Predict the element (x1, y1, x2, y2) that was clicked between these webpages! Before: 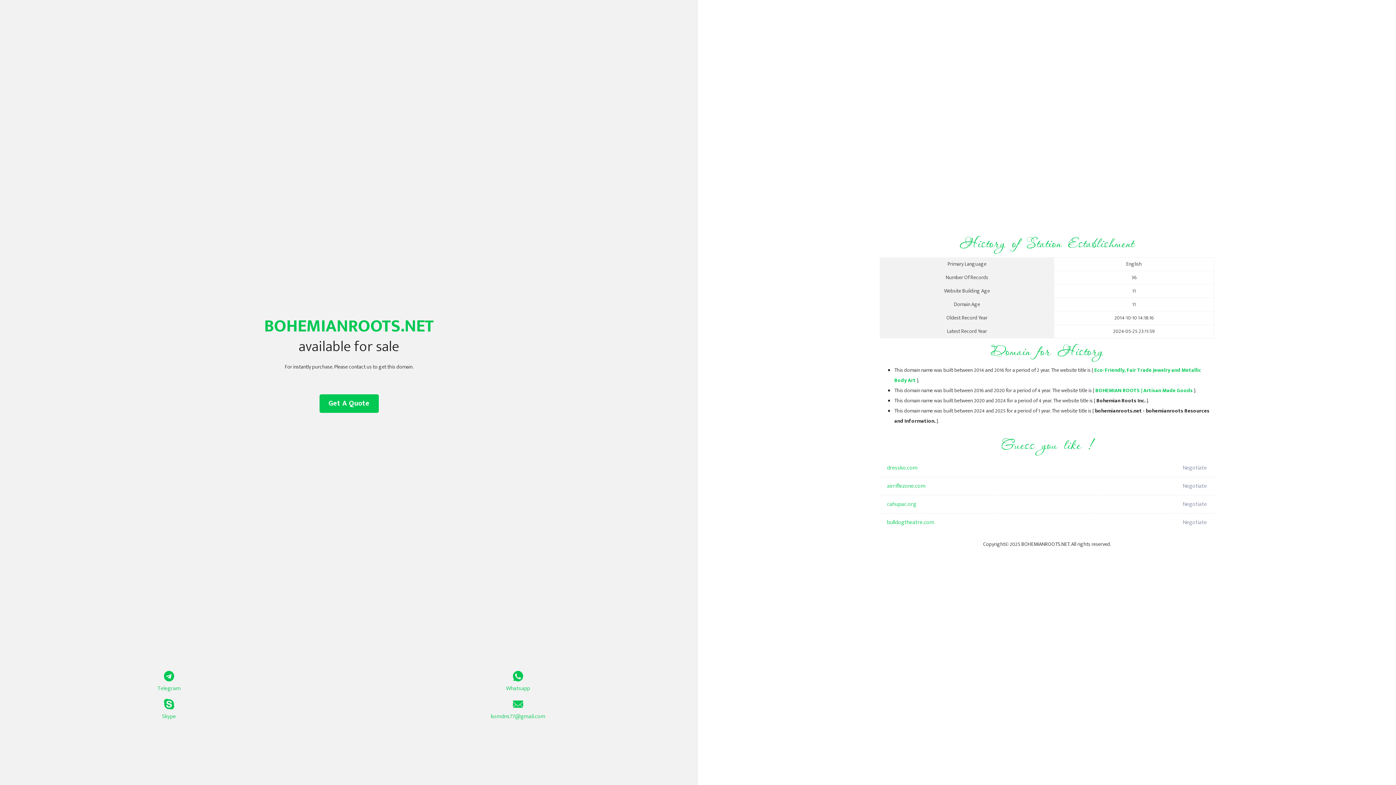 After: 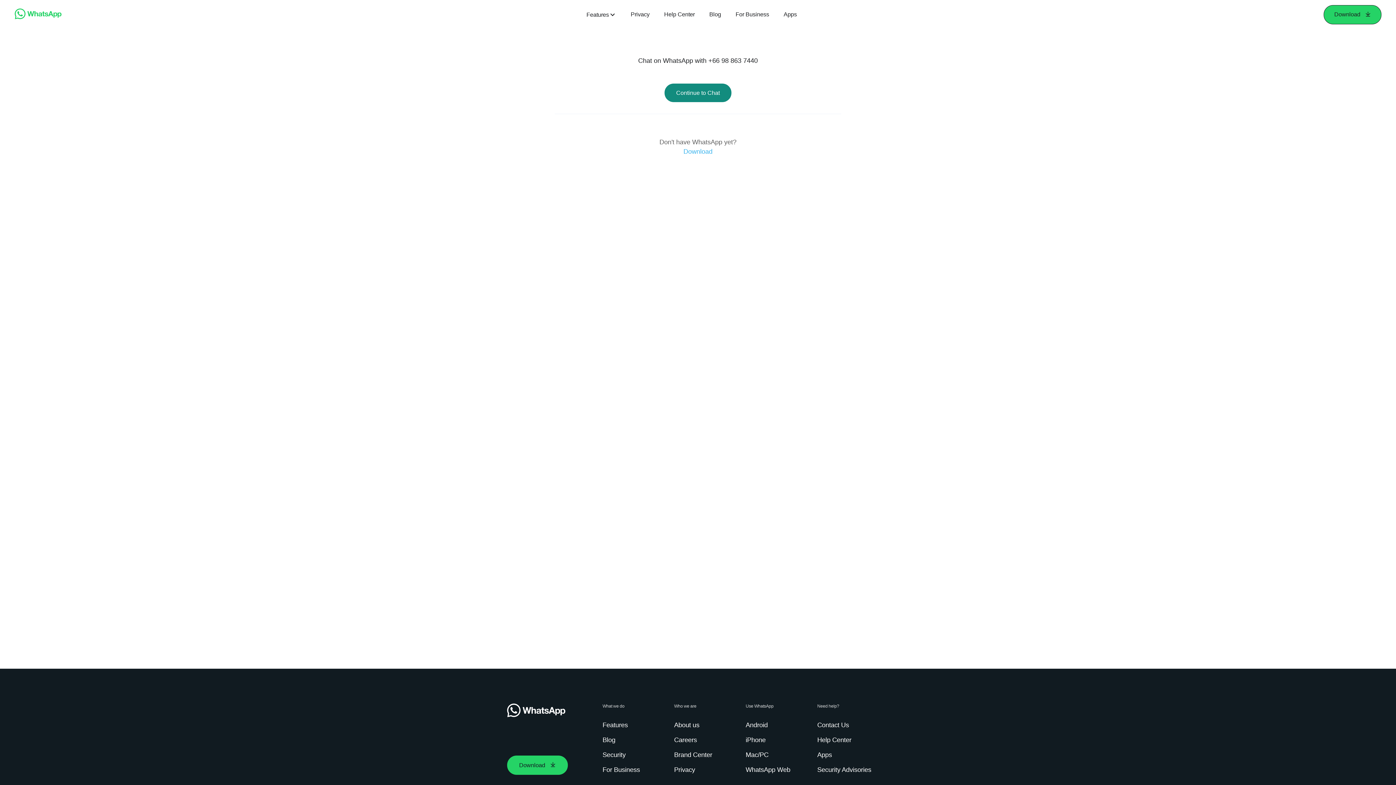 Action: bbox: (349, 671, 687, 693) label: Whatsapp